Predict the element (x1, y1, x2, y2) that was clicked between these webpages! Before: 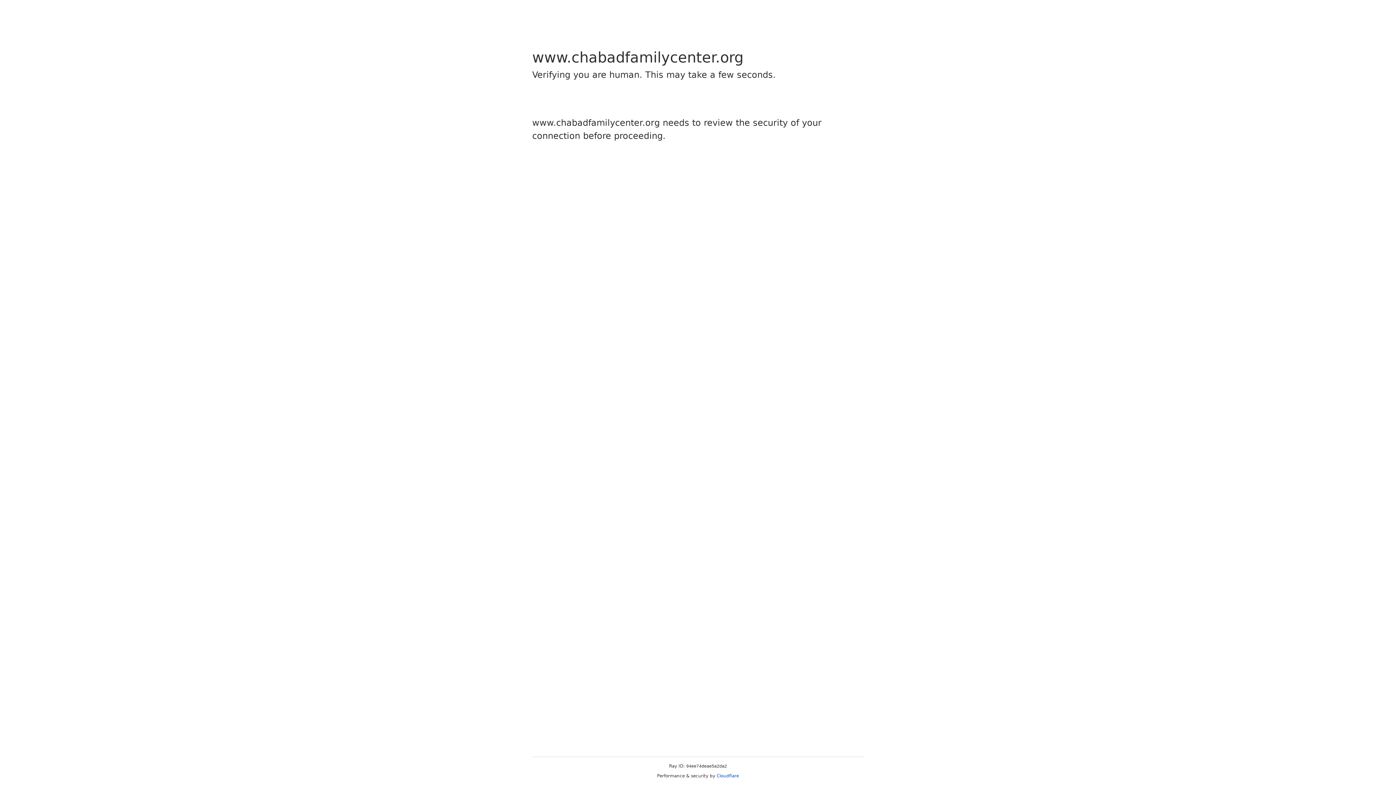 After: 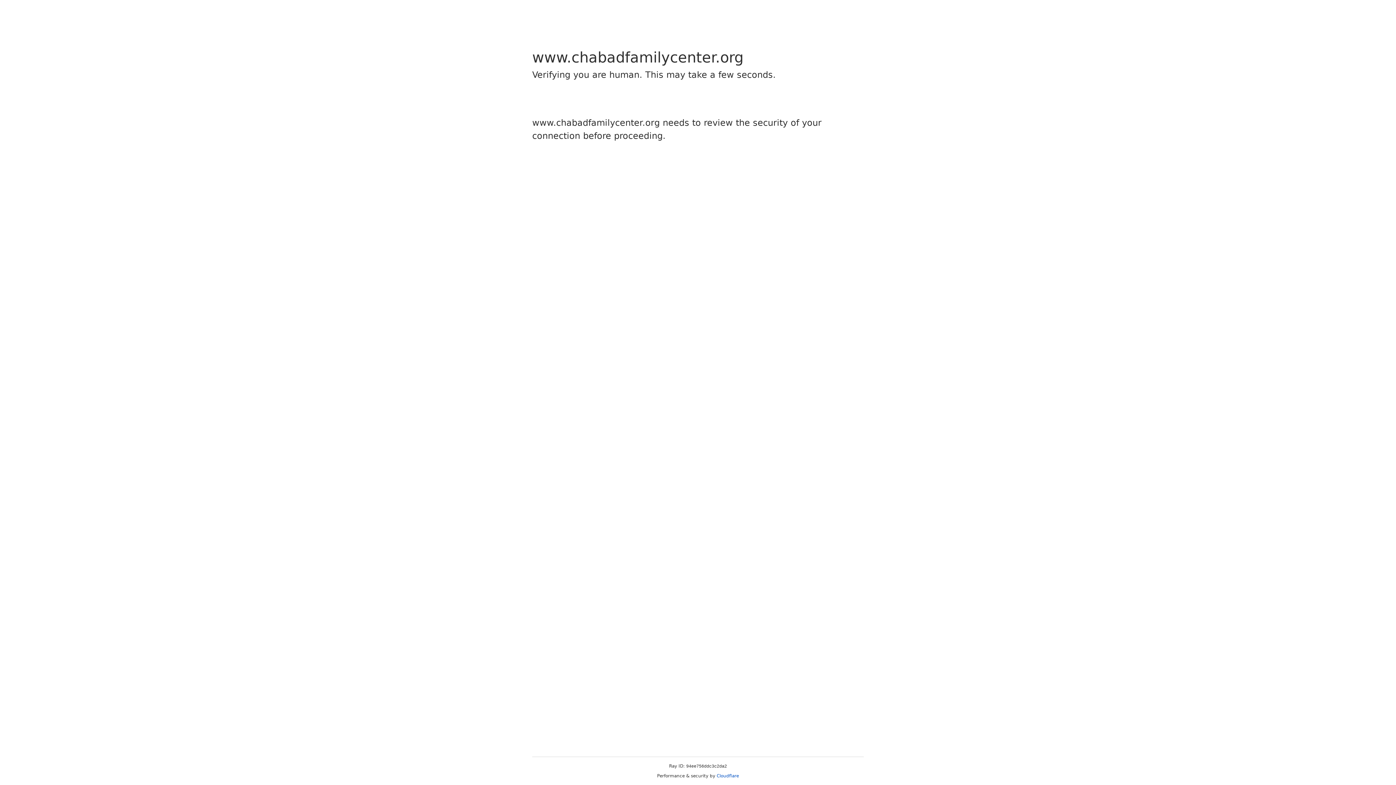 Action: label: Cloudflare bbox: (716, 773, 739, 778)